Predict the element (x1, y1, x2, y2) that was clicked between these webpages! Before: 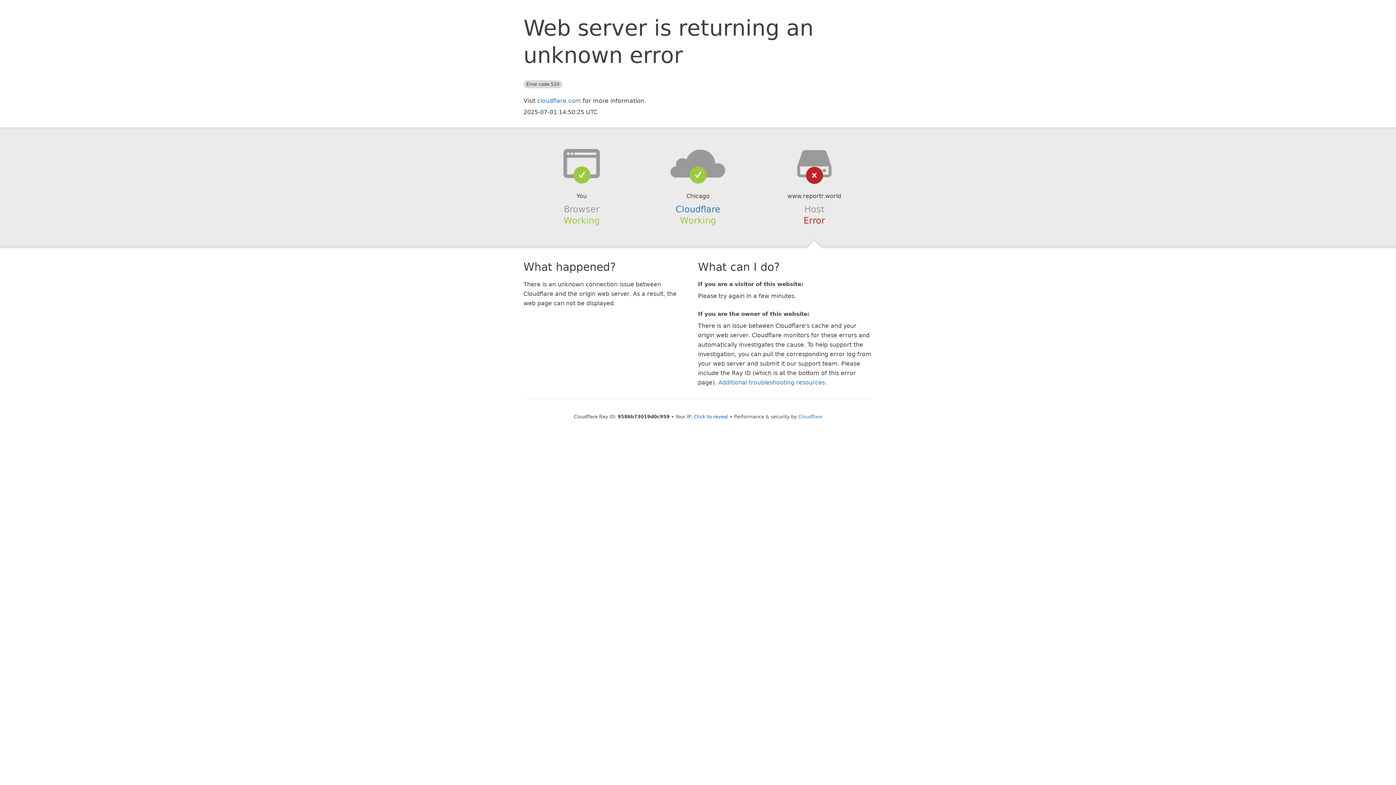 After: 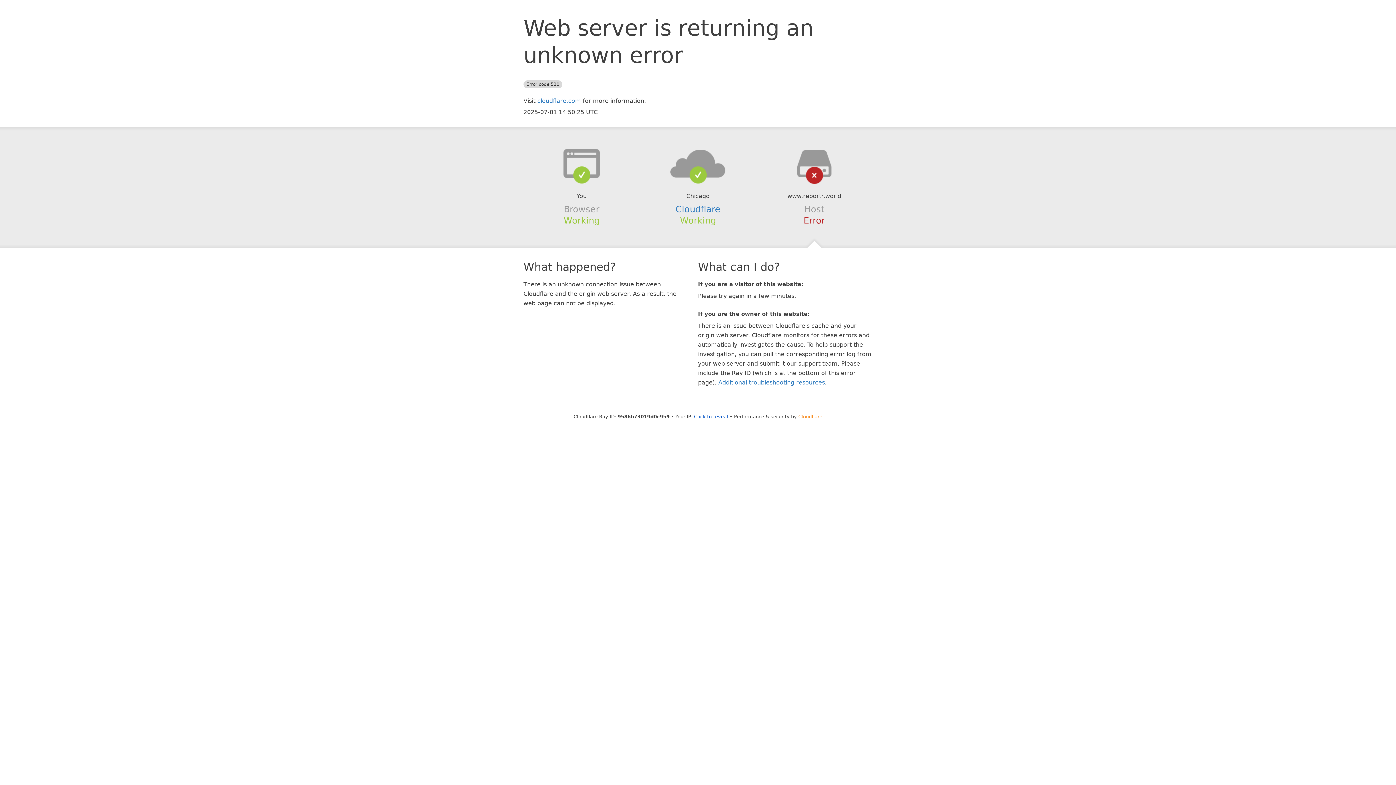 Action: bbox: (798, 414, 822, 419) label: Cloudflare